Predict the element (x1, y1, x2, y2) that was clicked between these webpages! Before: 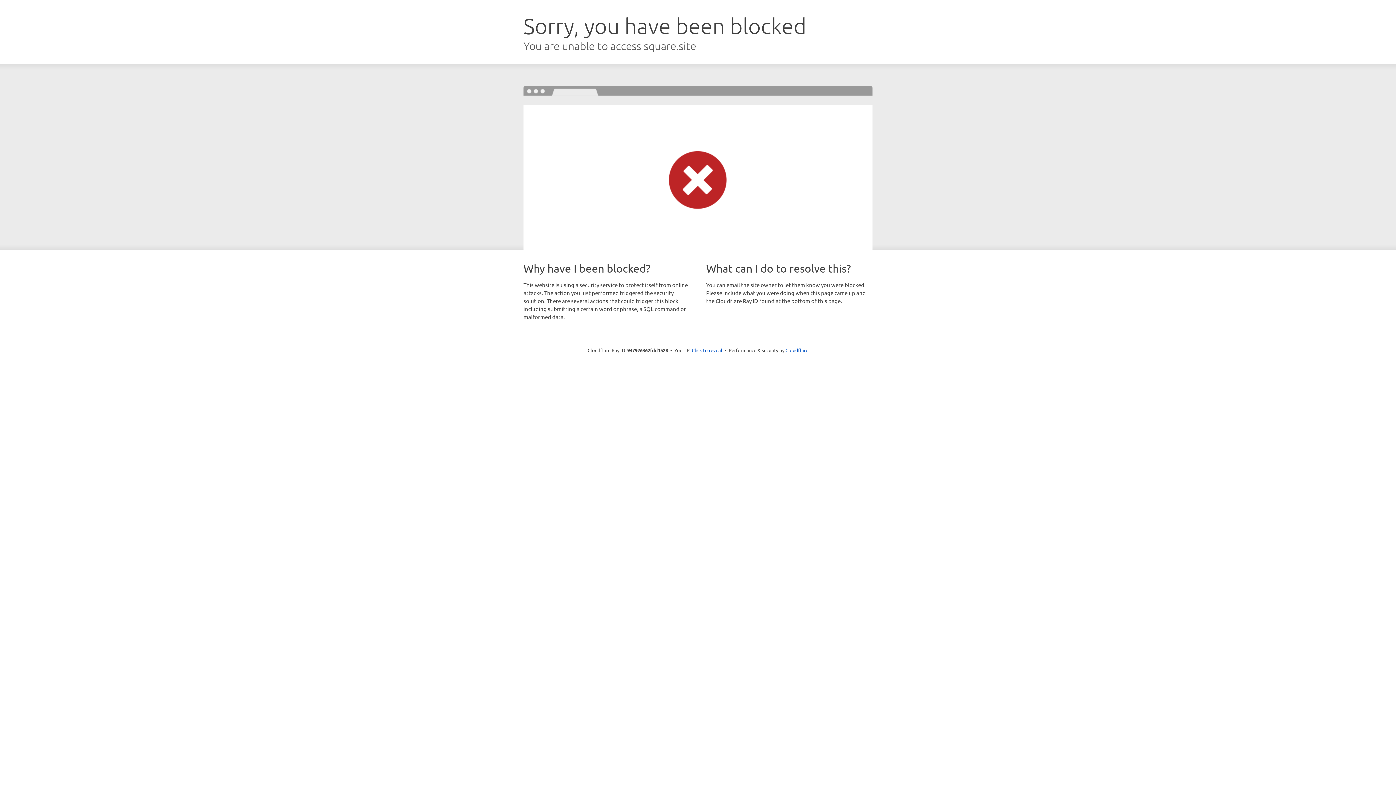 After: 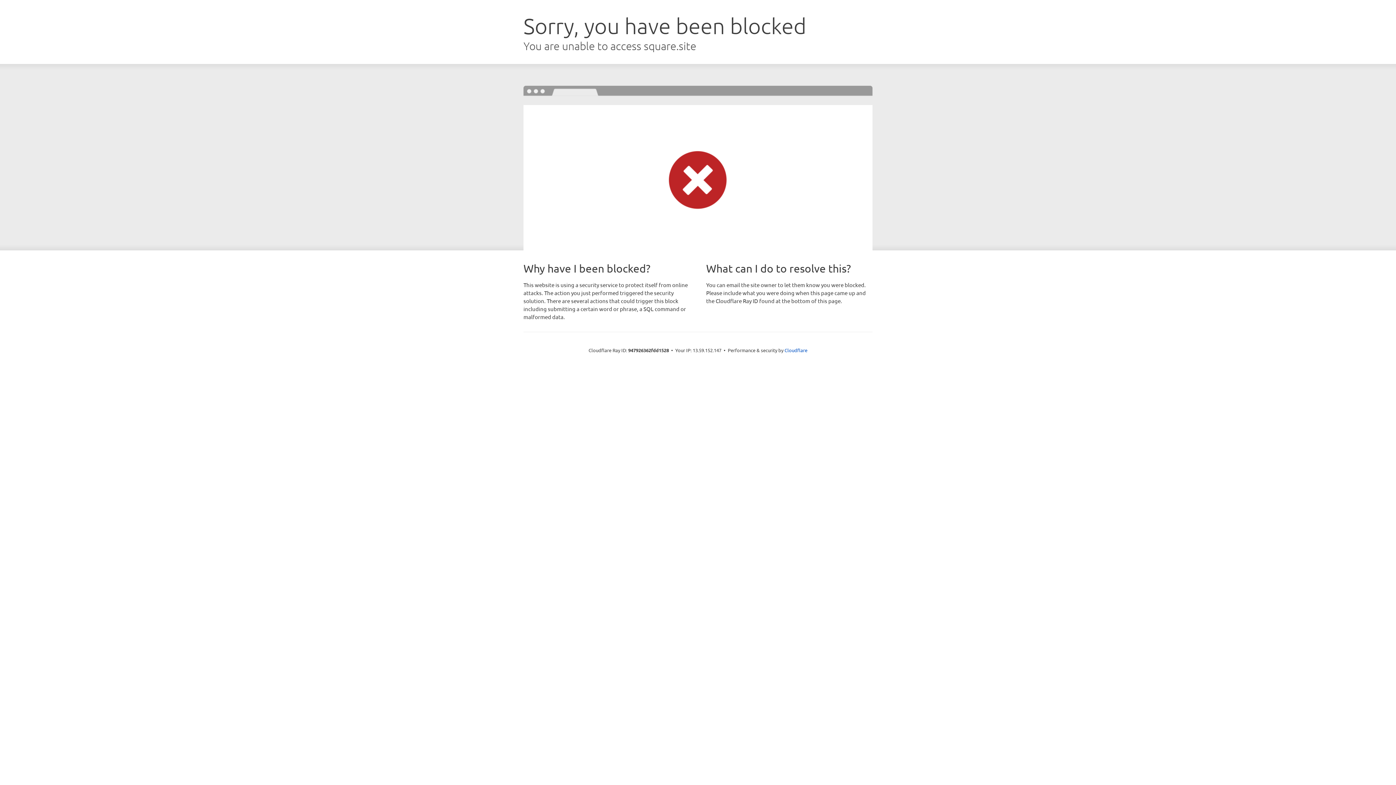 Action: label: Click to reveal bbox: (692, 346, 722, 353)